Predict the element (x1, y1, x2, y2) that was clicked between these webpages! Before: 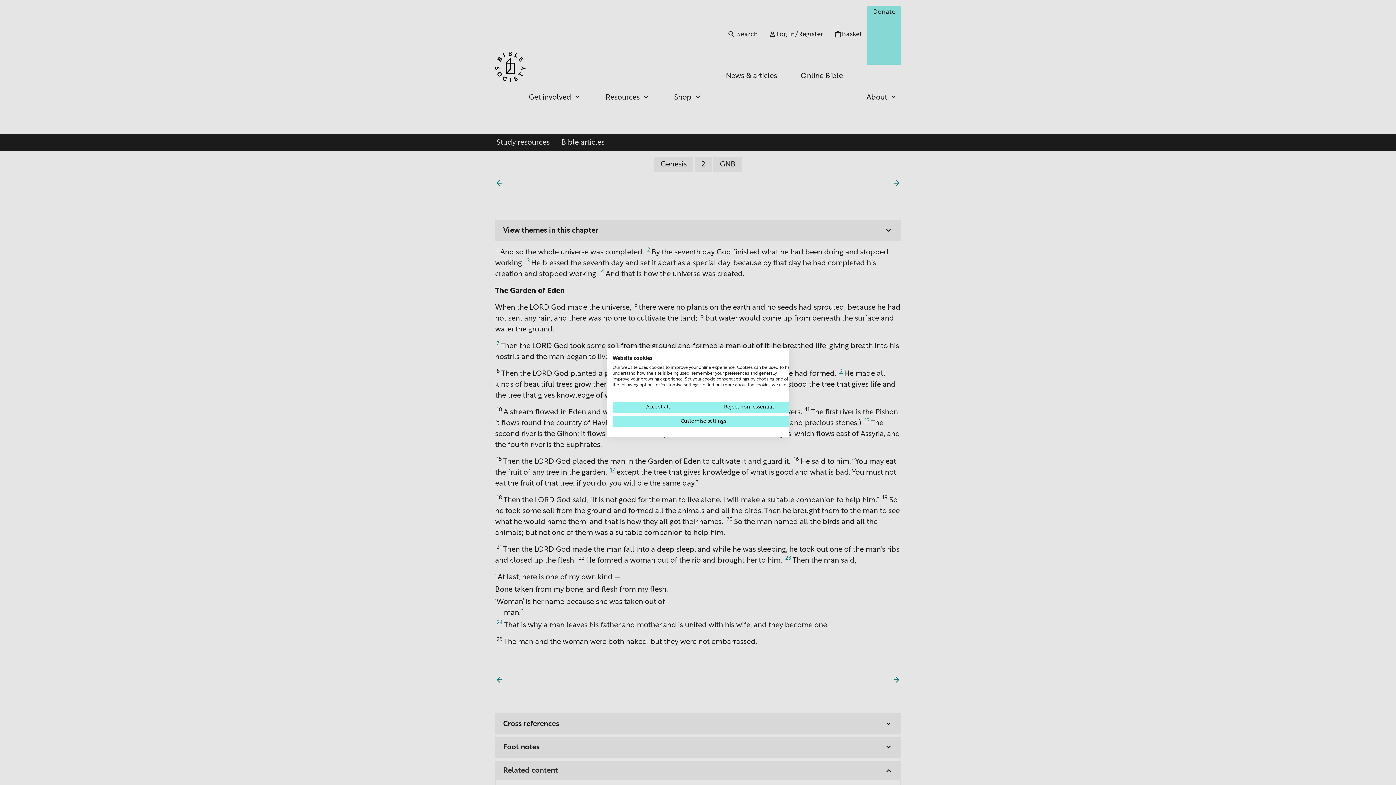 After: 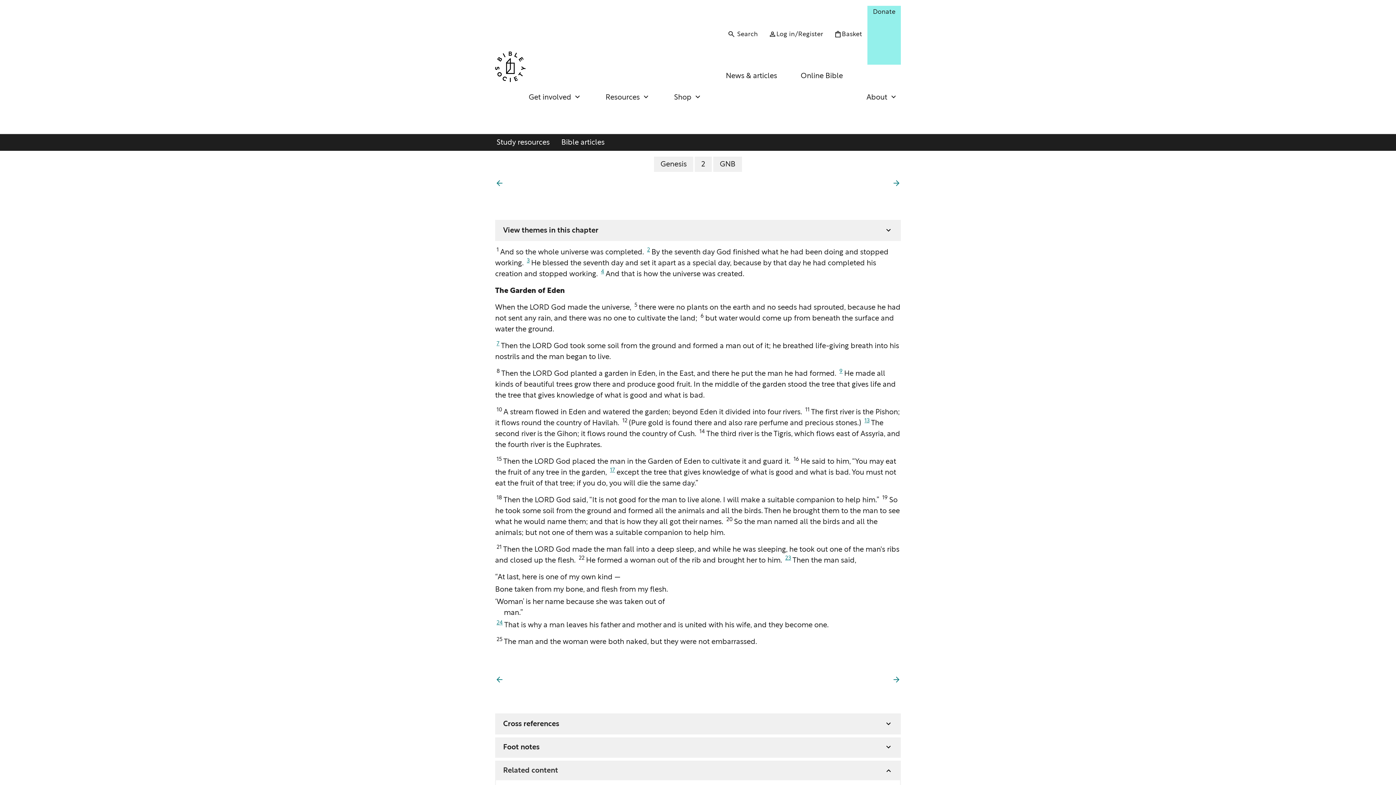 Action: bbox: (612, 401, 703, 413) label: Accept all cookies